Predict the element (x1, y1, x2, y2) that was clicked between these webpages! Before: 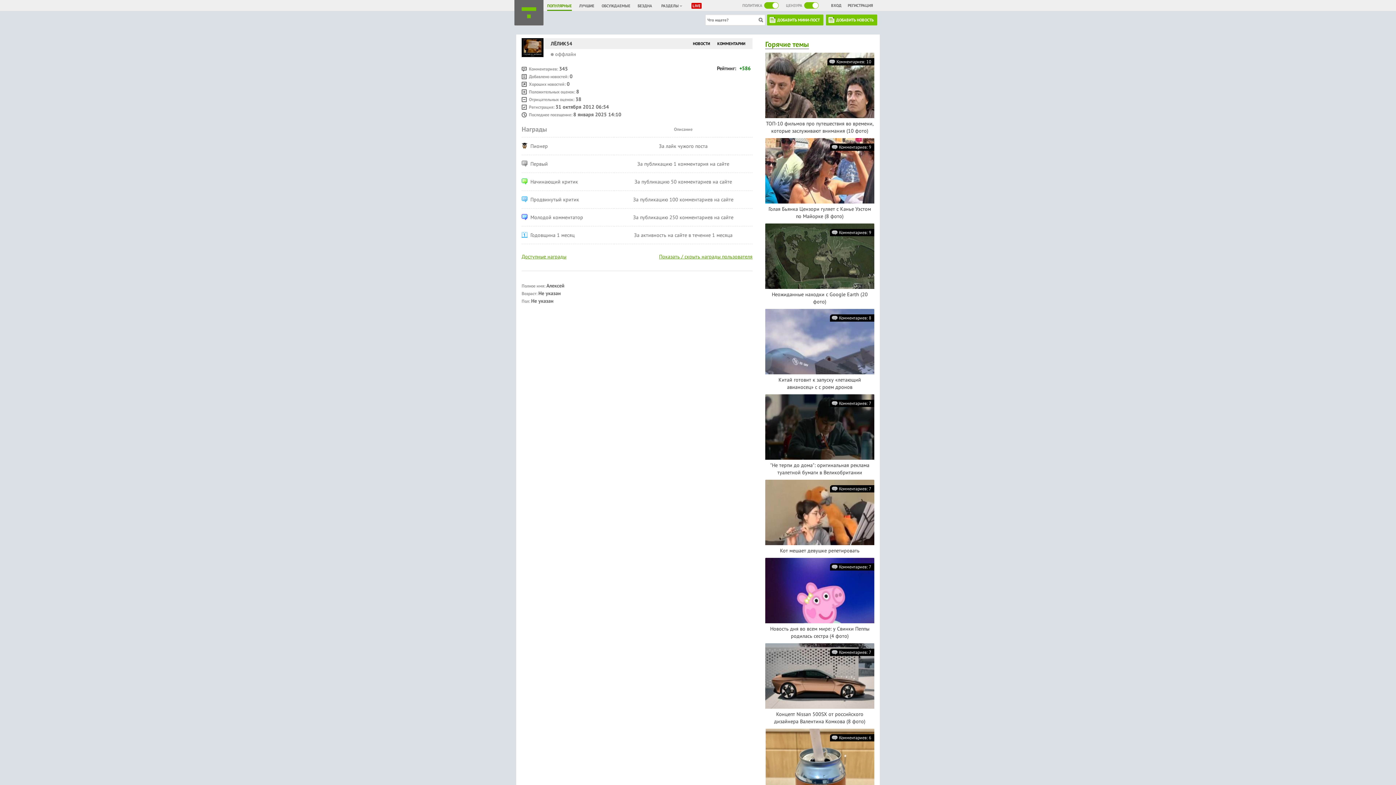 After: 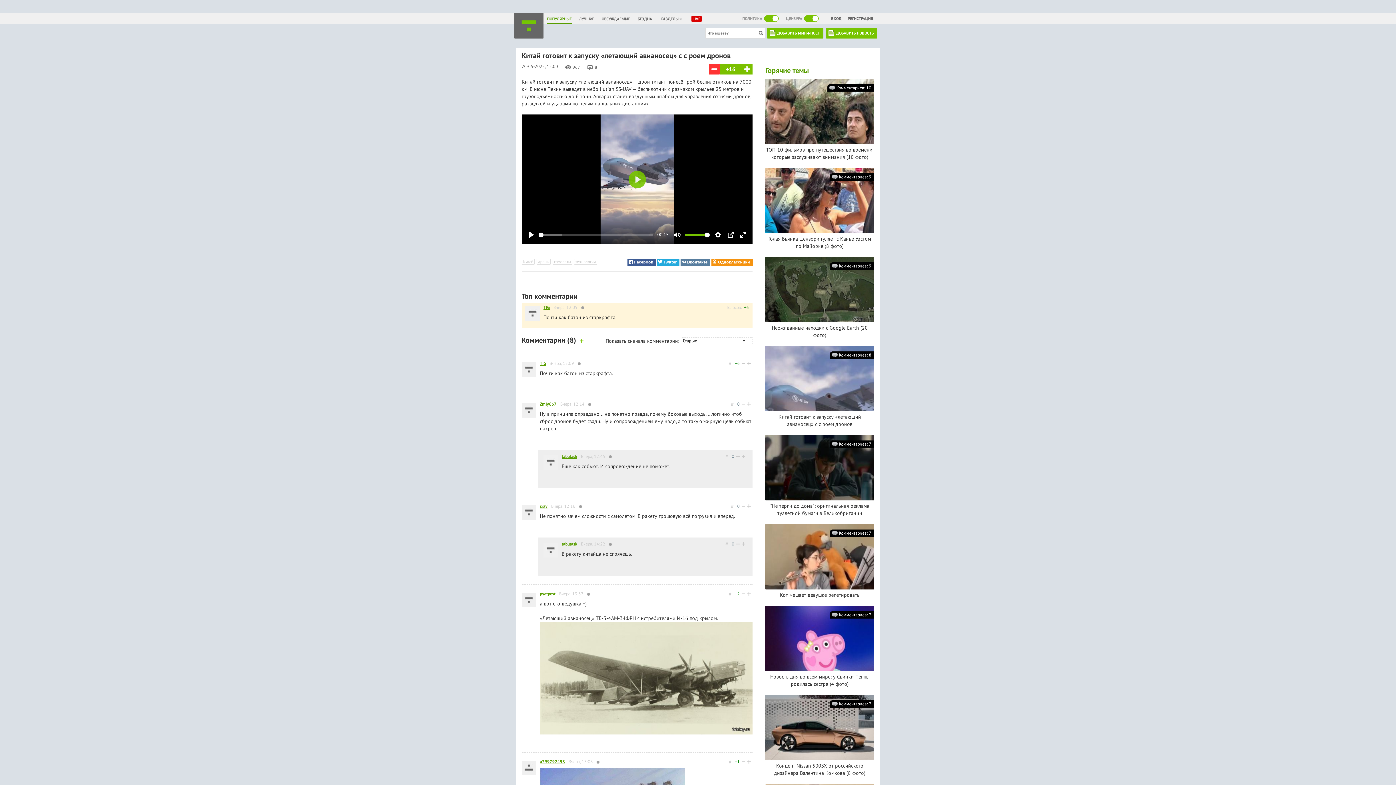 Action: bbox: (765, 309, 878, 316)